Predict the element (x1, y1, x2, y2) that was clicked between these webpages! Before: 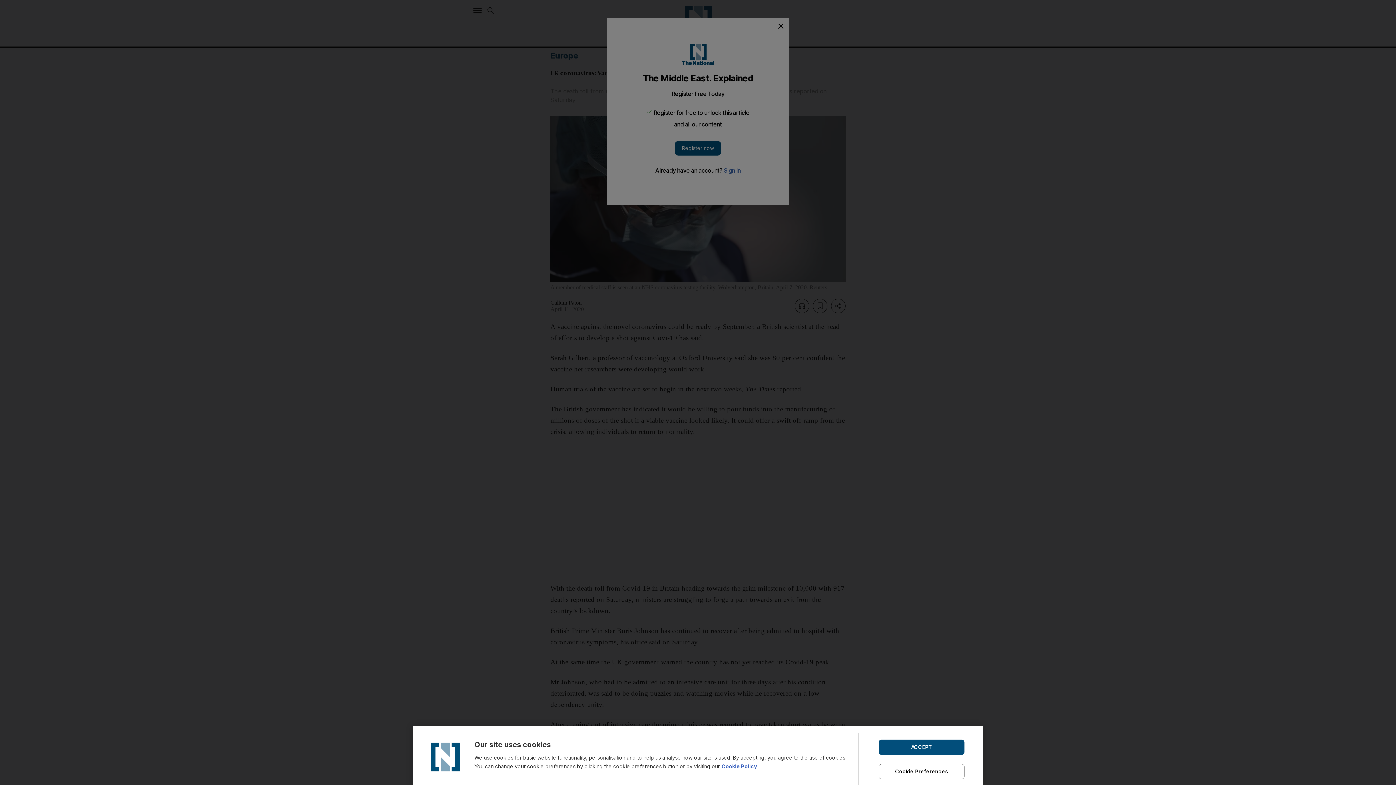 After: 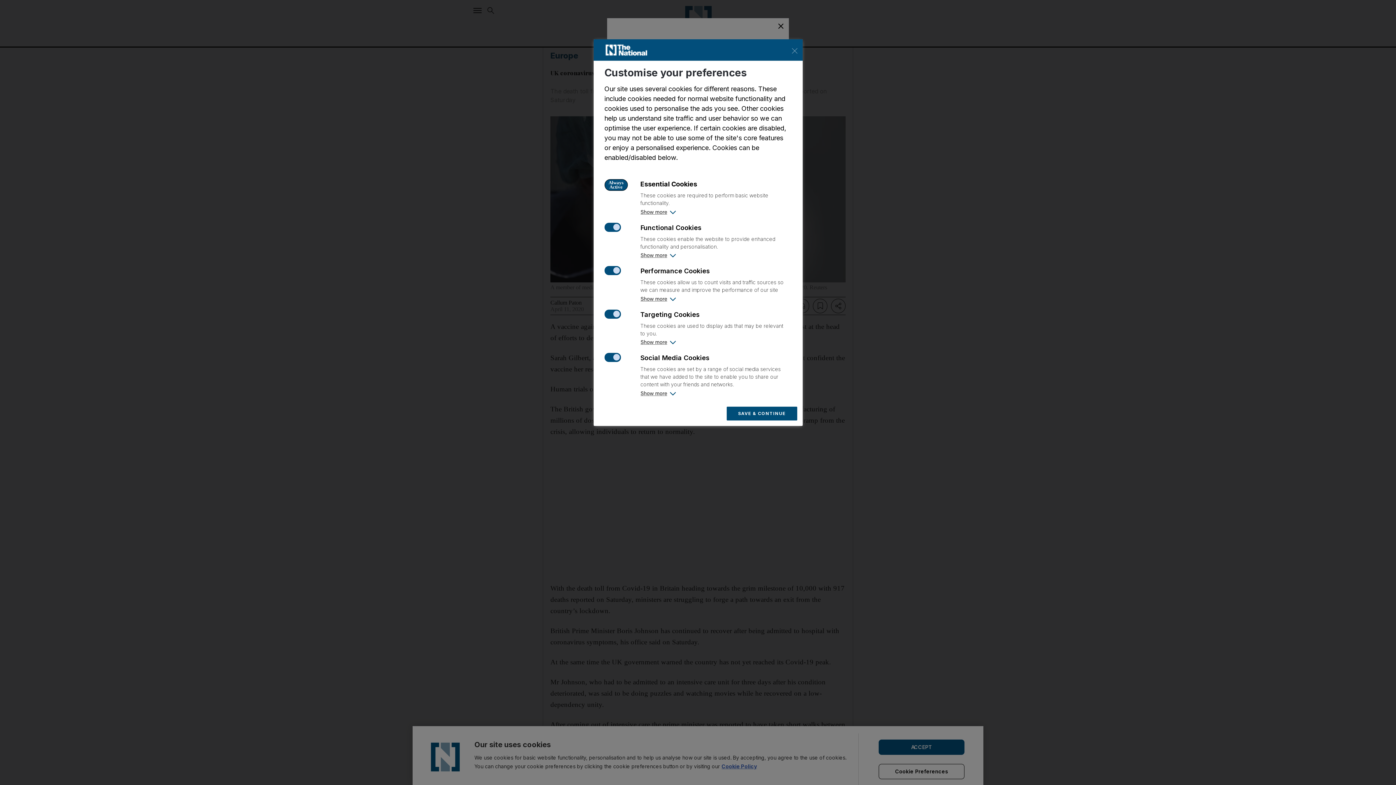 Action: label: Cookie Preferences bbox: (878, 764, 964, 779)